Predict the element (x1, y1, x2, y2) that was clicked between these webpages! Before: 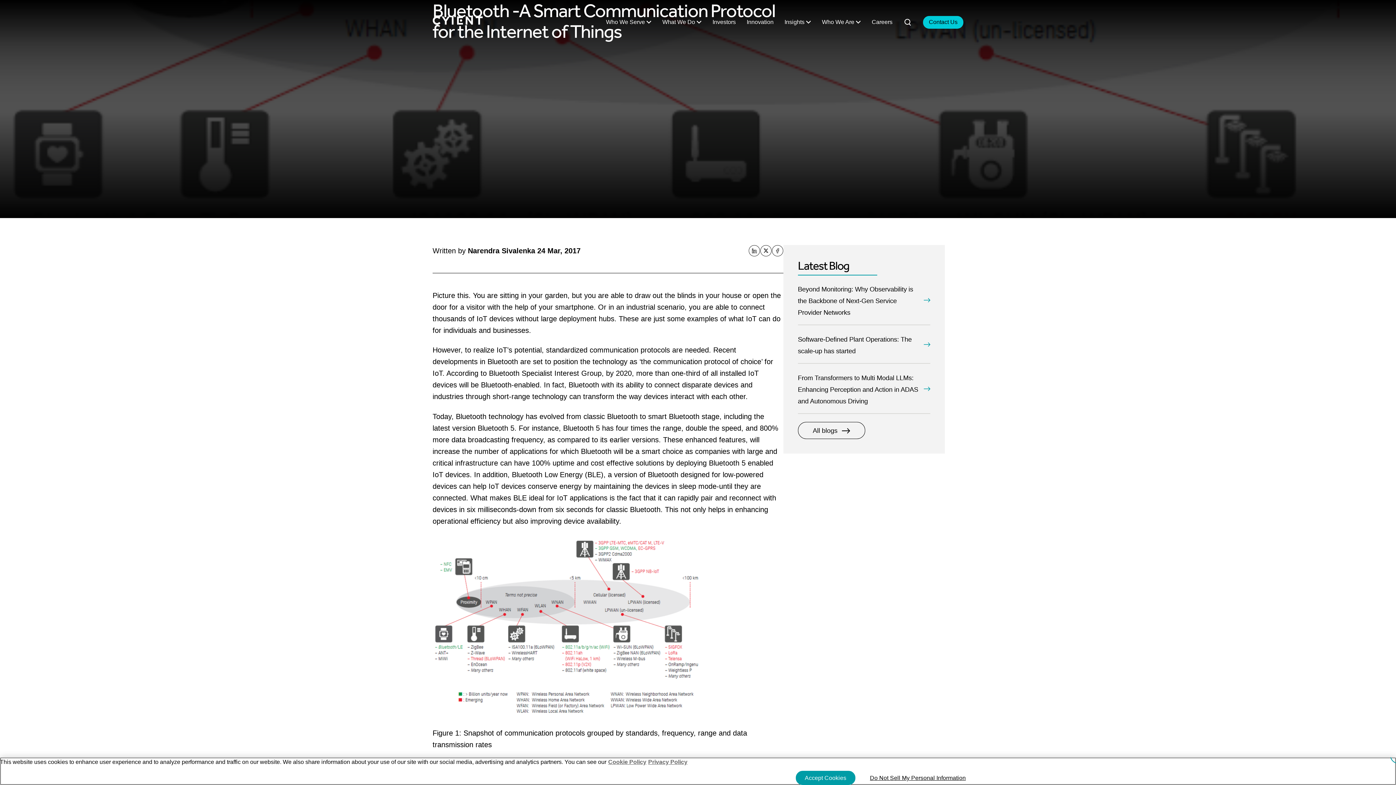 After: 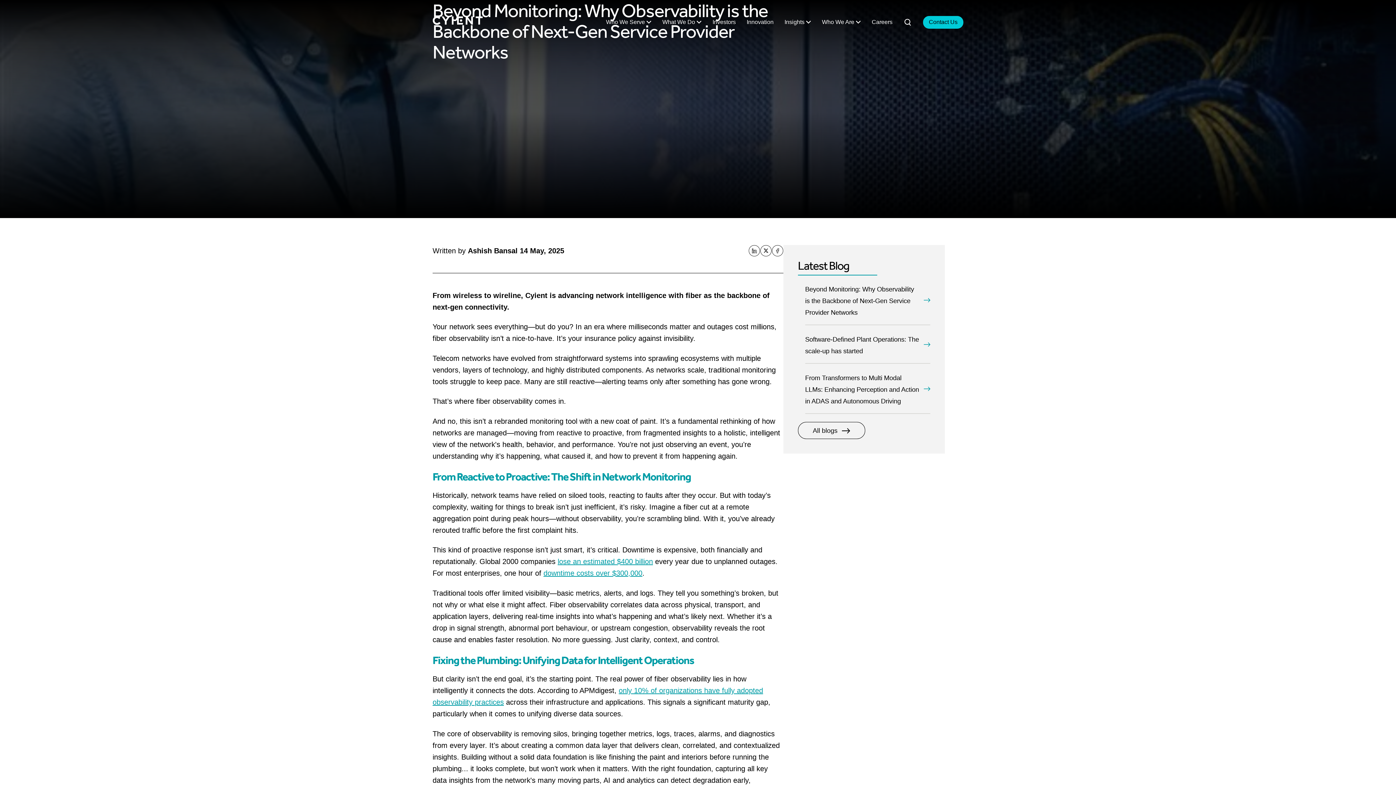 Action: bbox: (798, 285, 913, 316) label: Beyond Monitoring: Why Observability is the Backbone of Next-Gen Service Provider Networks